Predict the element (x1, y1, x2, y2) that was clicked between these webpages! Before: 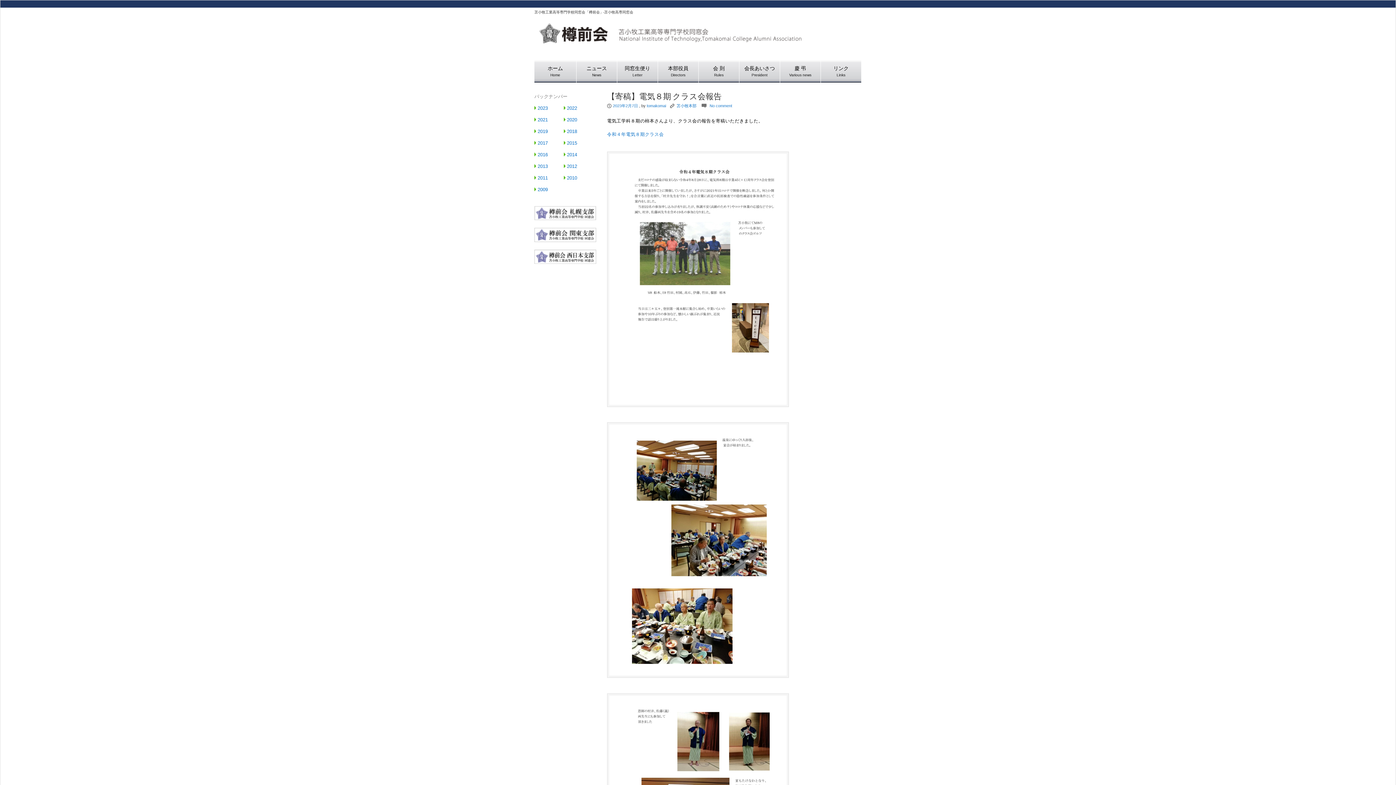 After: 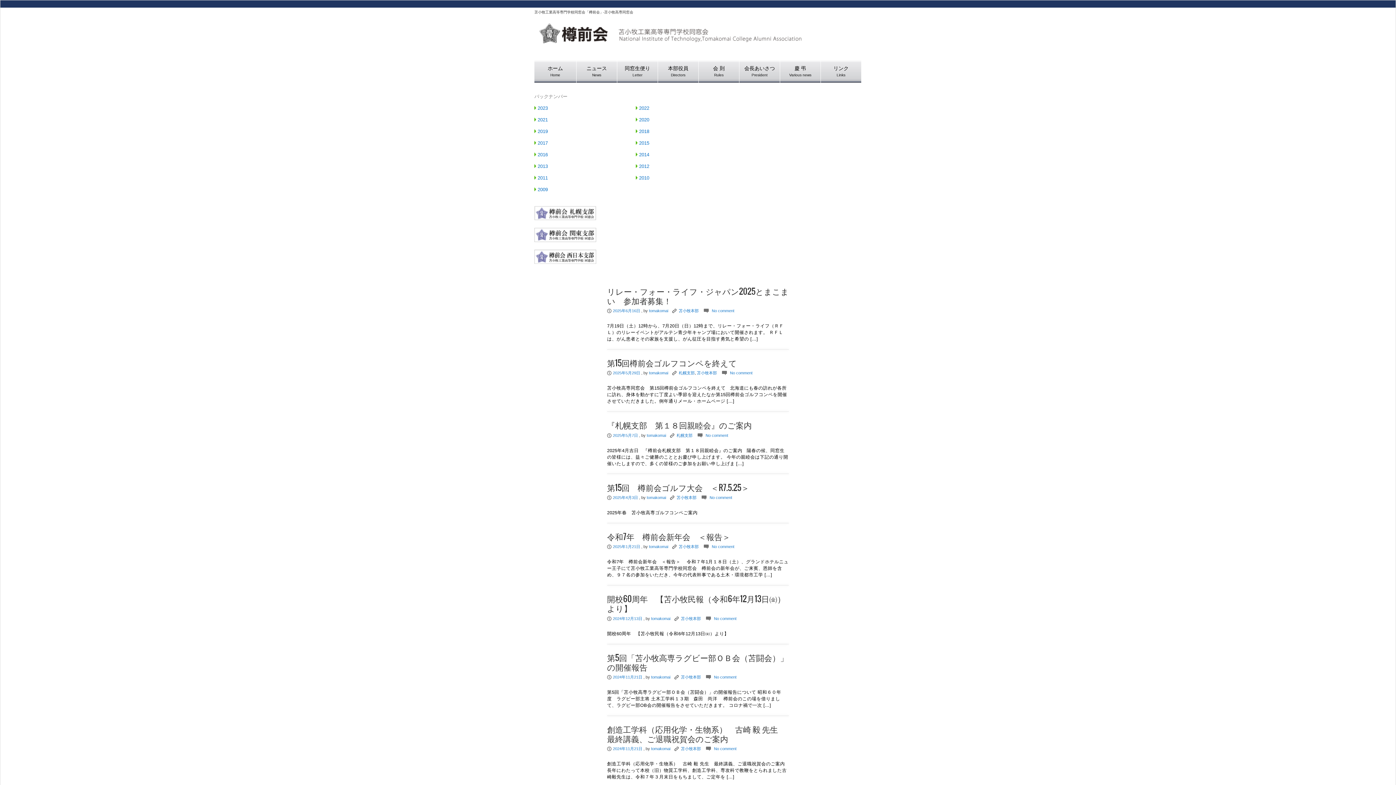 Action: label: tomakomai bbox: (646, 103, 666, 108)